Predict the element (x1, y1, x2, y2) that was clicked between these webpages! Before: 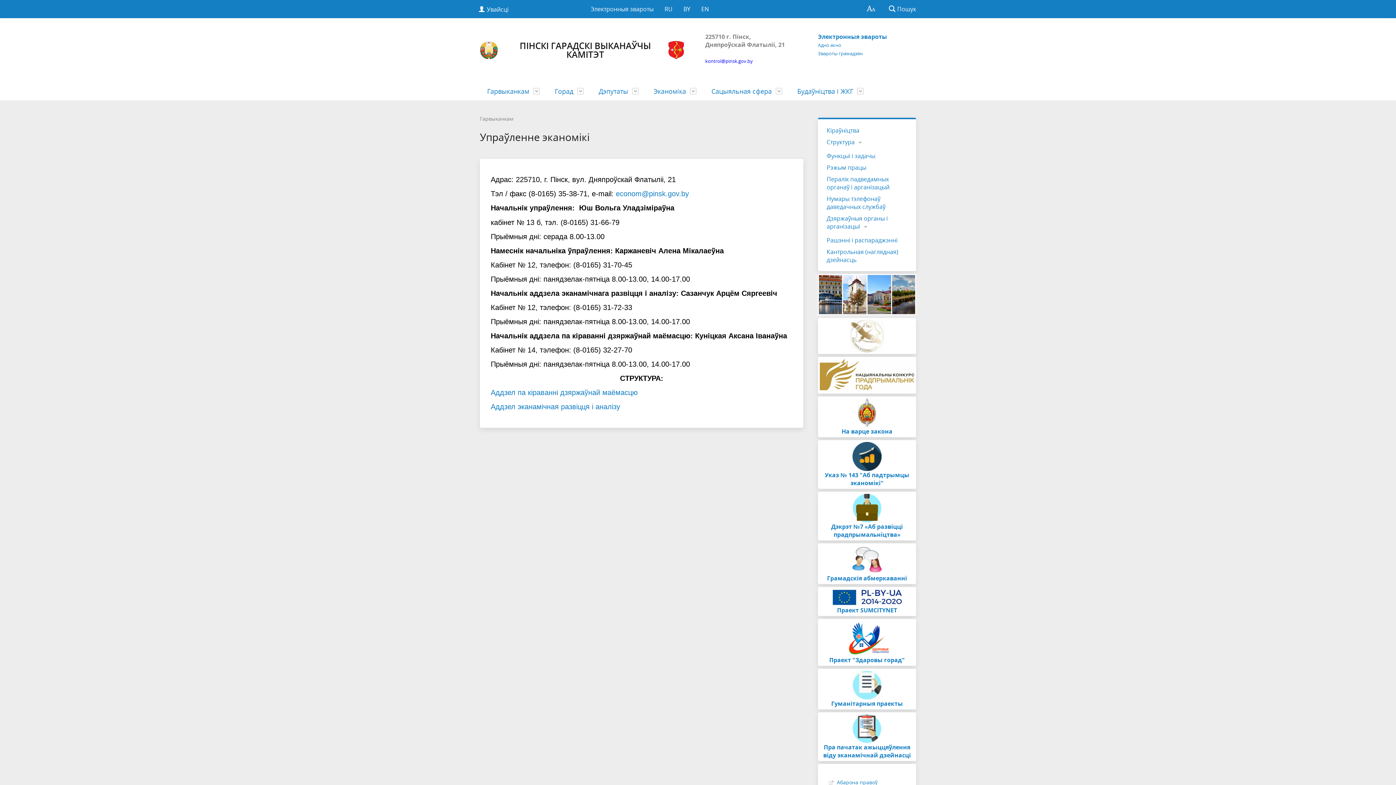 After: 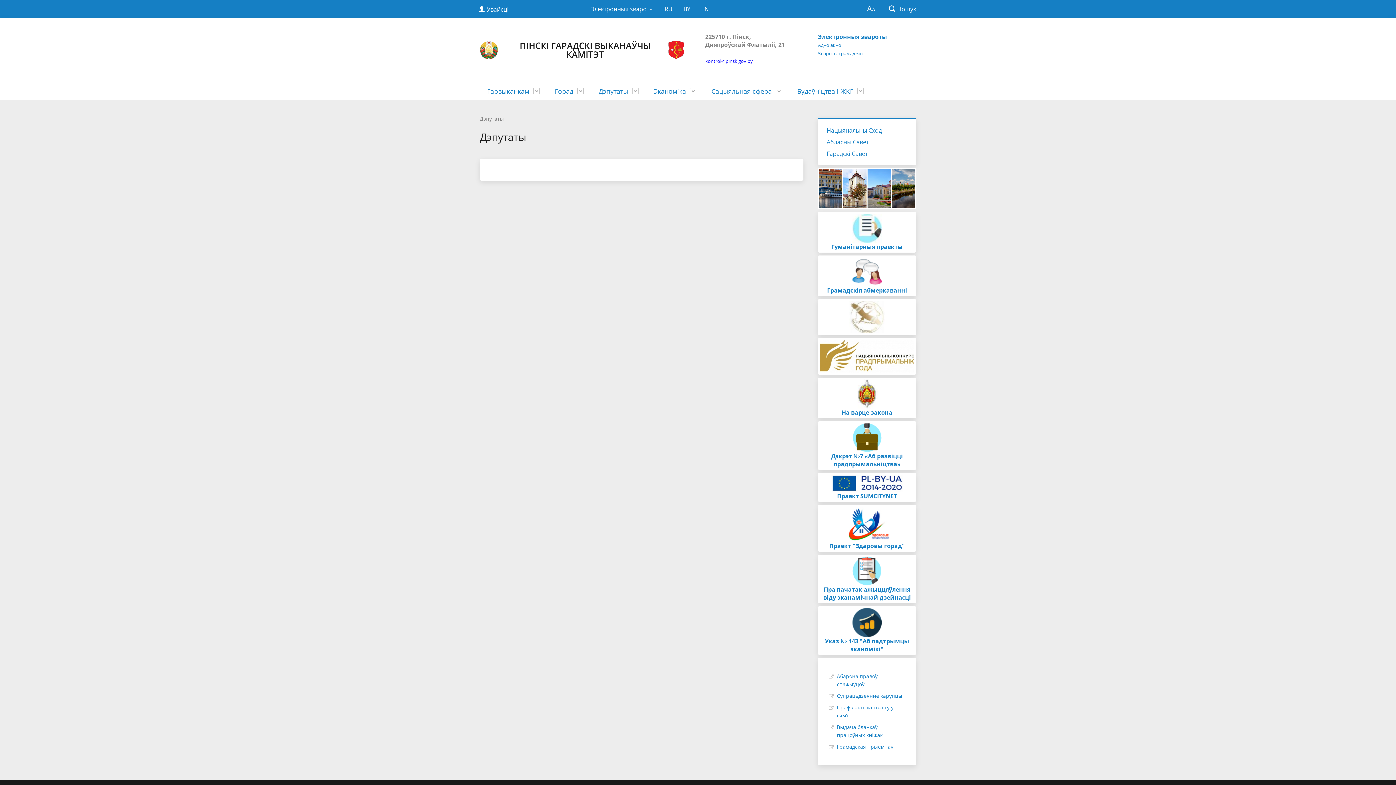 Action: bbox: (591, 82, 646, 100) label: Дэпутаты